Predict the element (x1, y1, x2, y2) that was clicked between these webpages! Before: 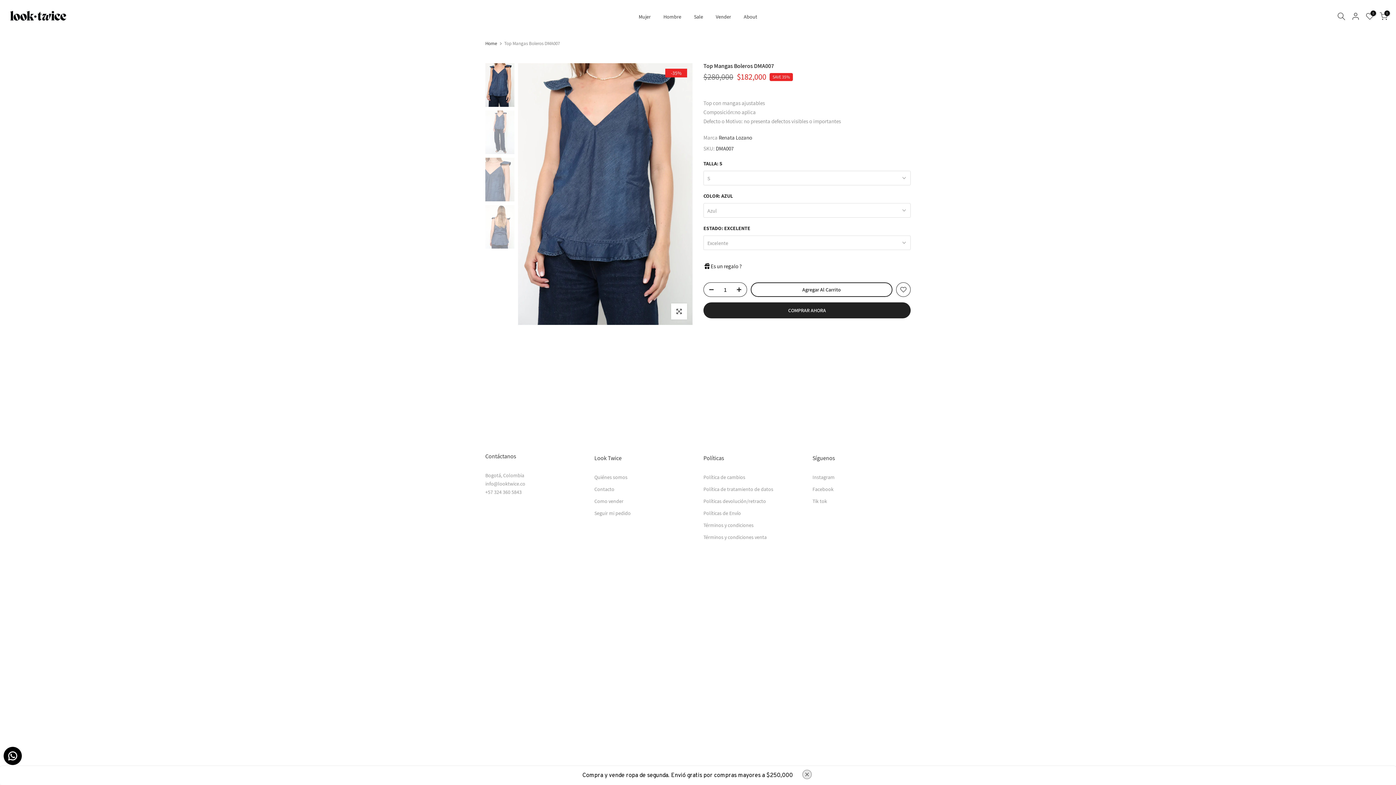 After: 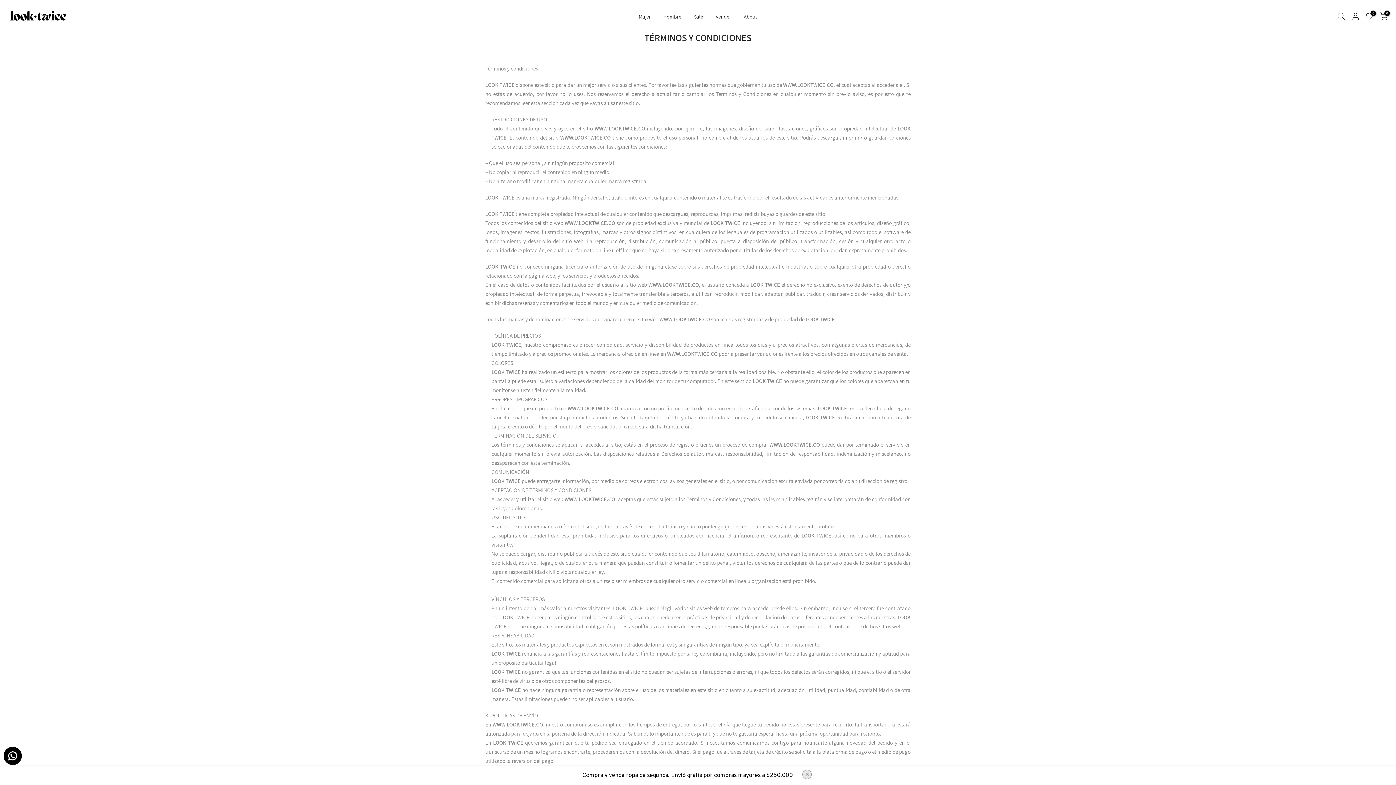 Action: bbox: (703, 522, 753, 528) label: Términos y condiciones